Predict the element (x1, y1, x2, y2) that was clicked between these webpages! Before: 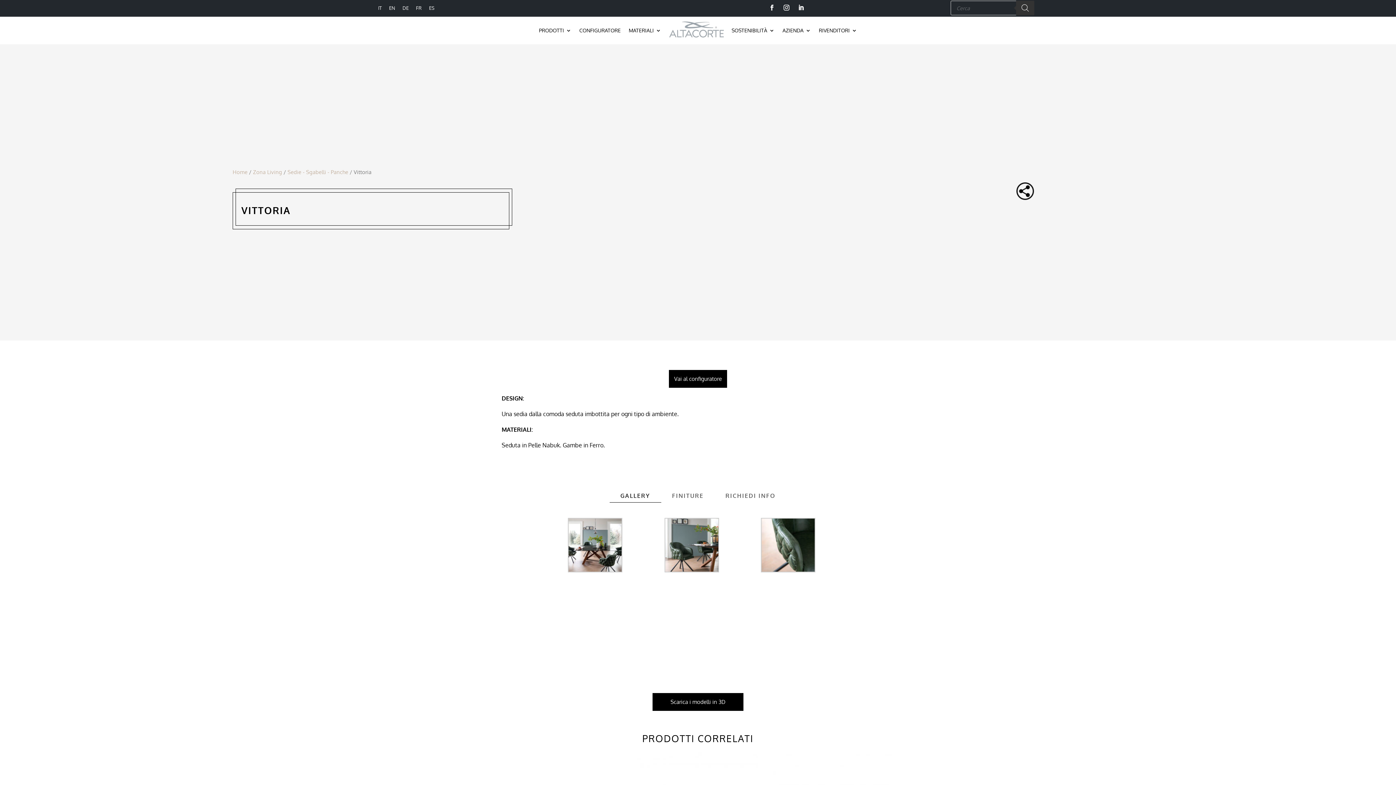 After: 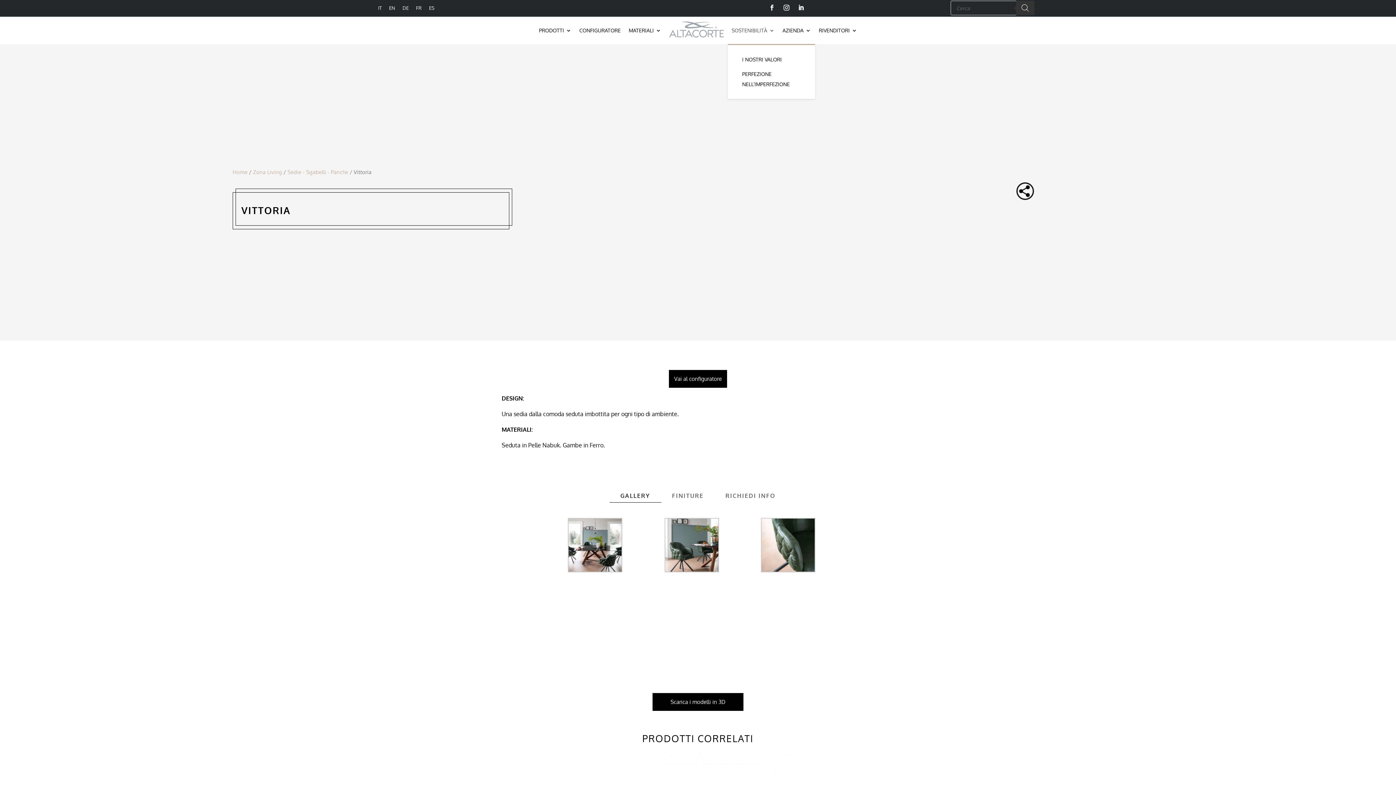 Action: label: SOSTENIBILITÀ bbox: (731, 16, 774, 44)